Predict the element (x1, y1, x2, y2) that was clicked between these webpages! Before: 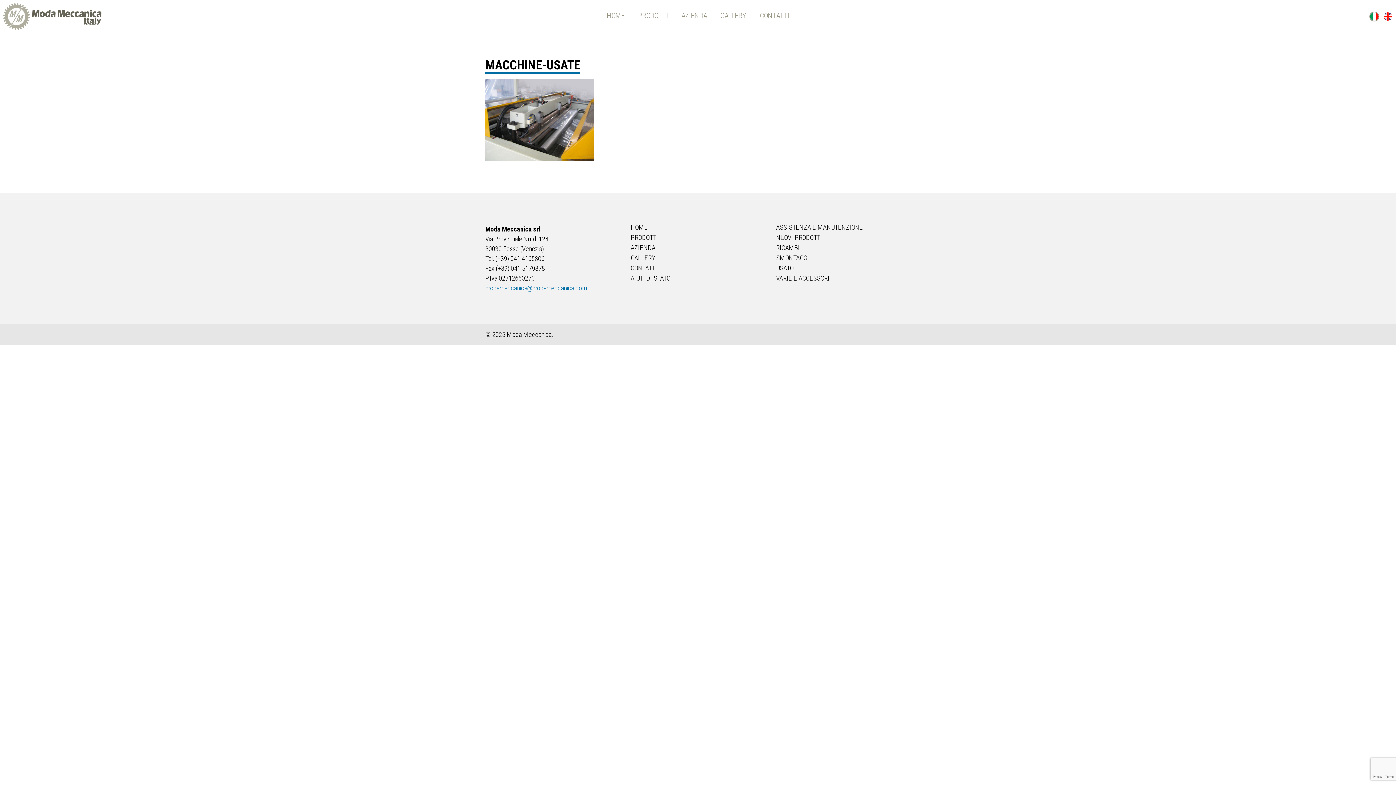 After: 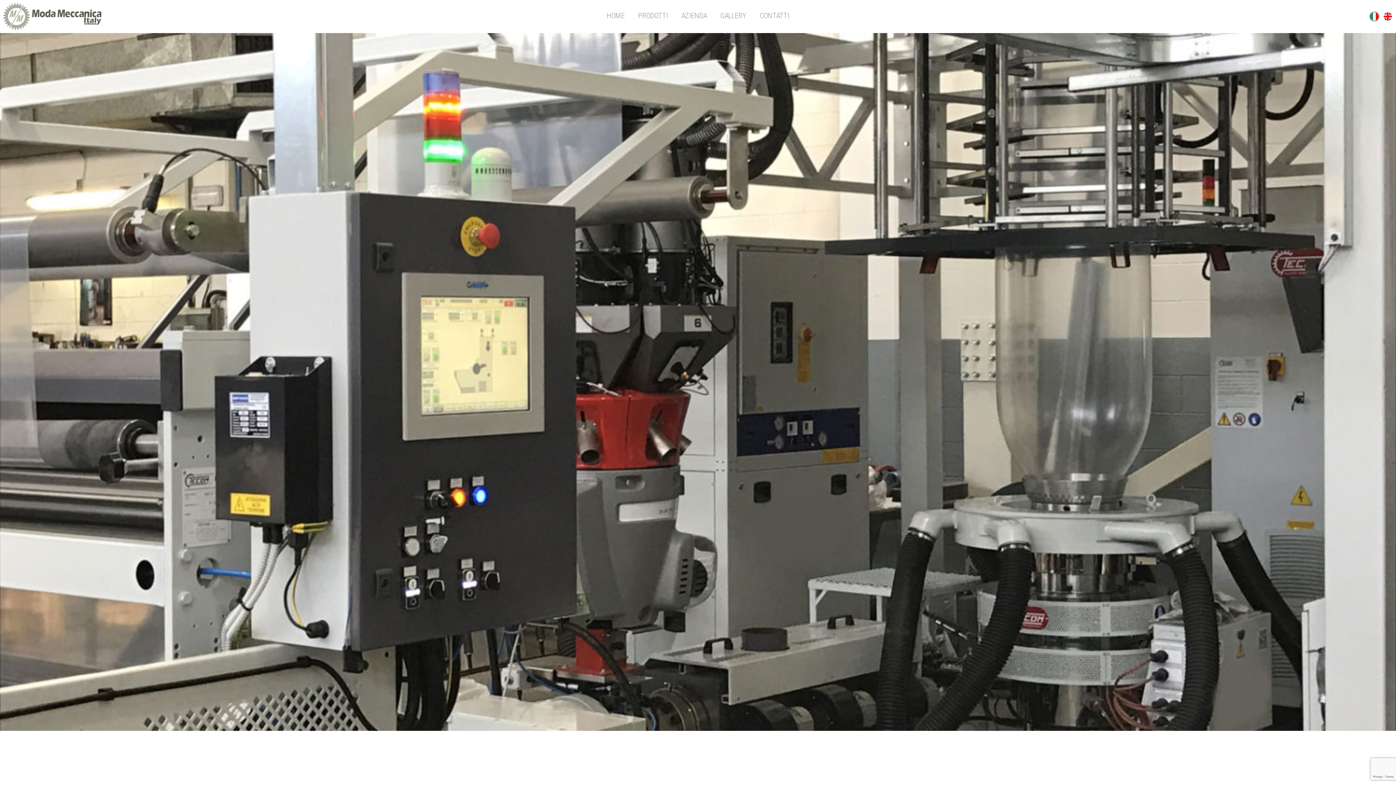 Action: label: NUOVI PRODOTTI bbox: (776, 232, 910, 242)